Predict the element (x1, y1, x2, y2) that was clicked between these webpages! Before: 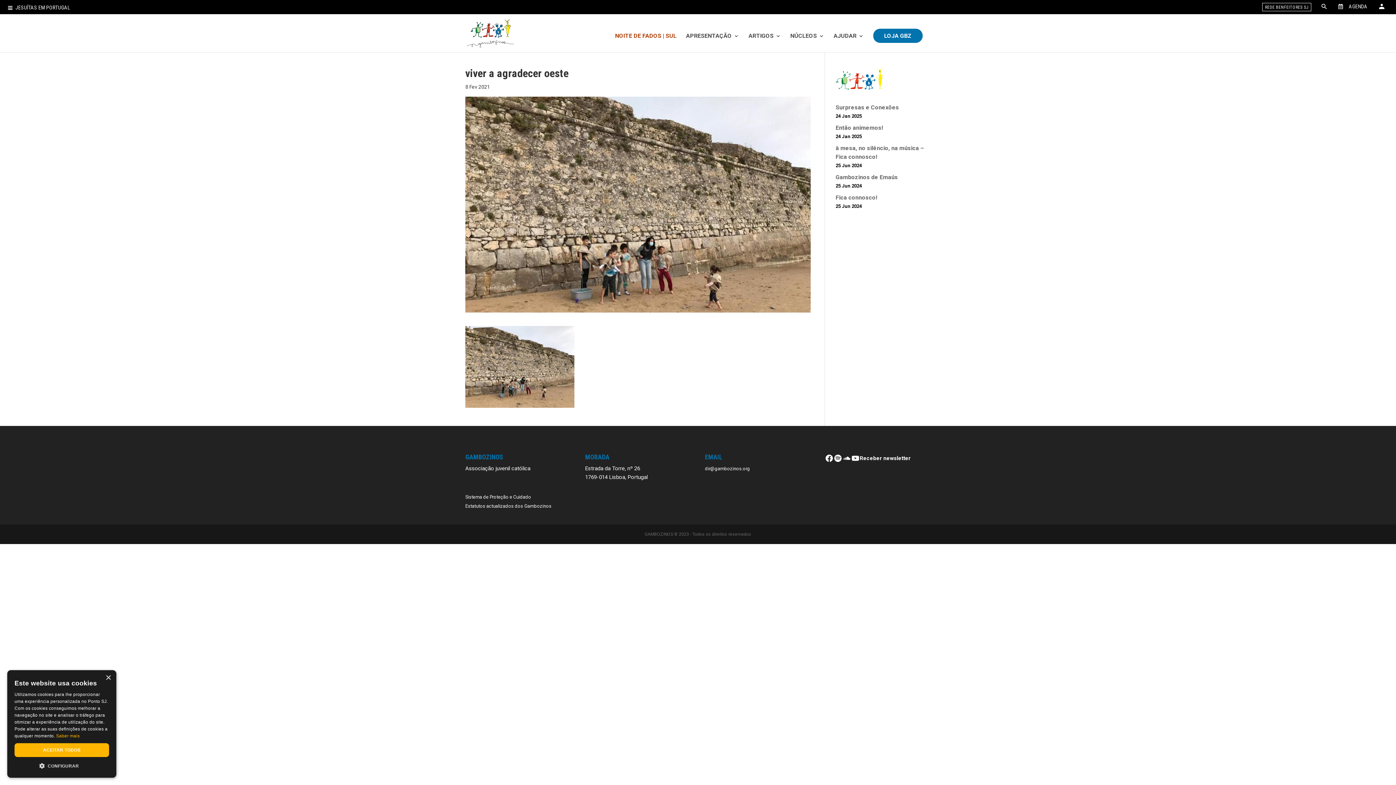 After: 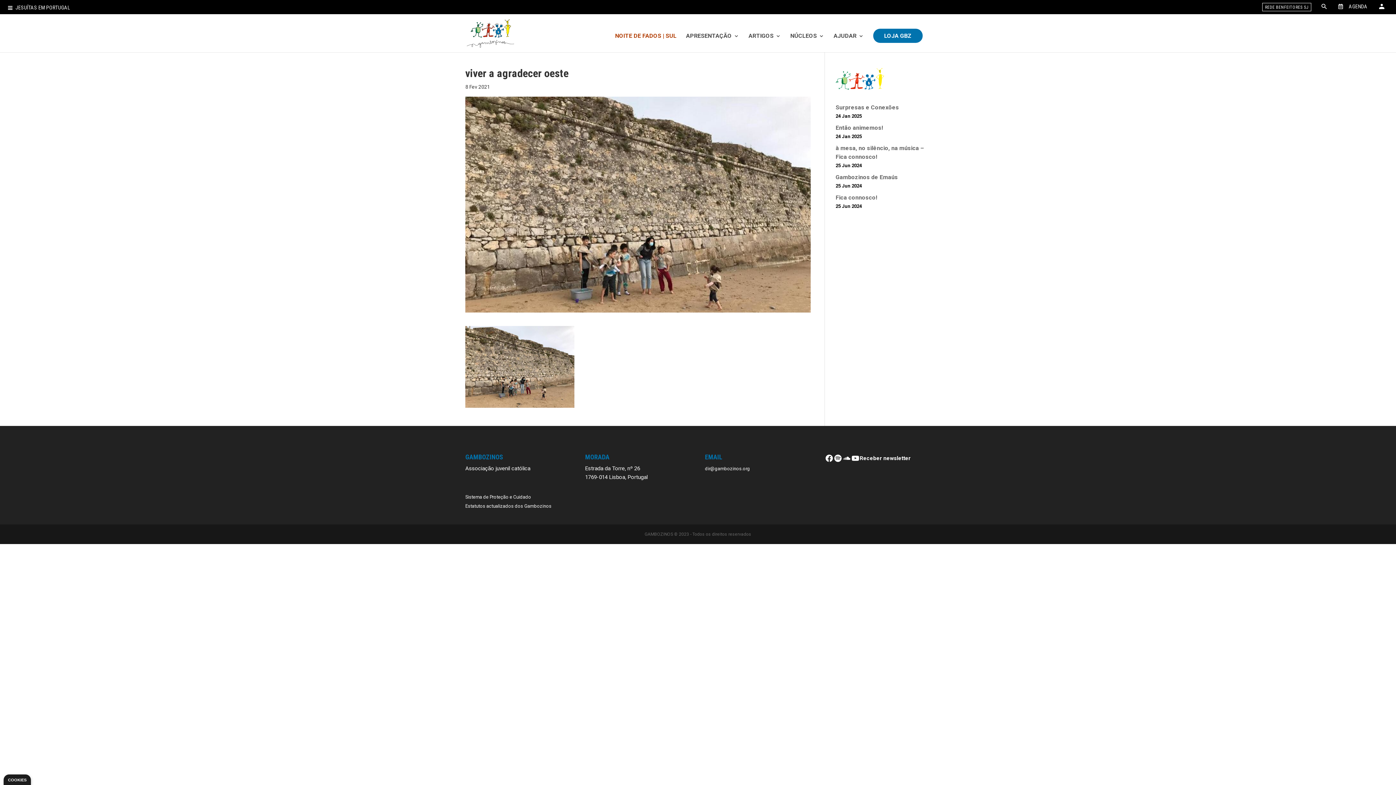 Action: label: ACEITAR TODOS bbox: (14, 743, 109, 757)